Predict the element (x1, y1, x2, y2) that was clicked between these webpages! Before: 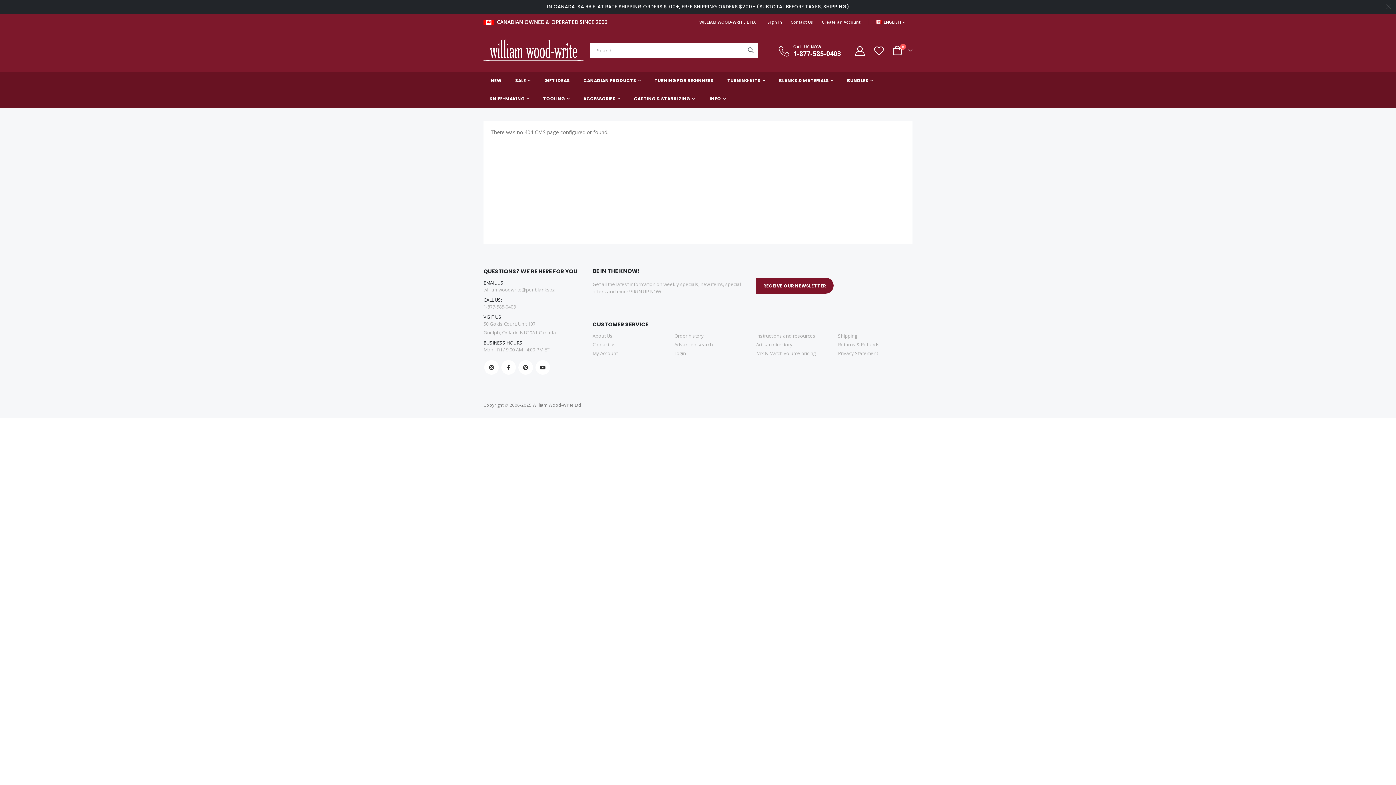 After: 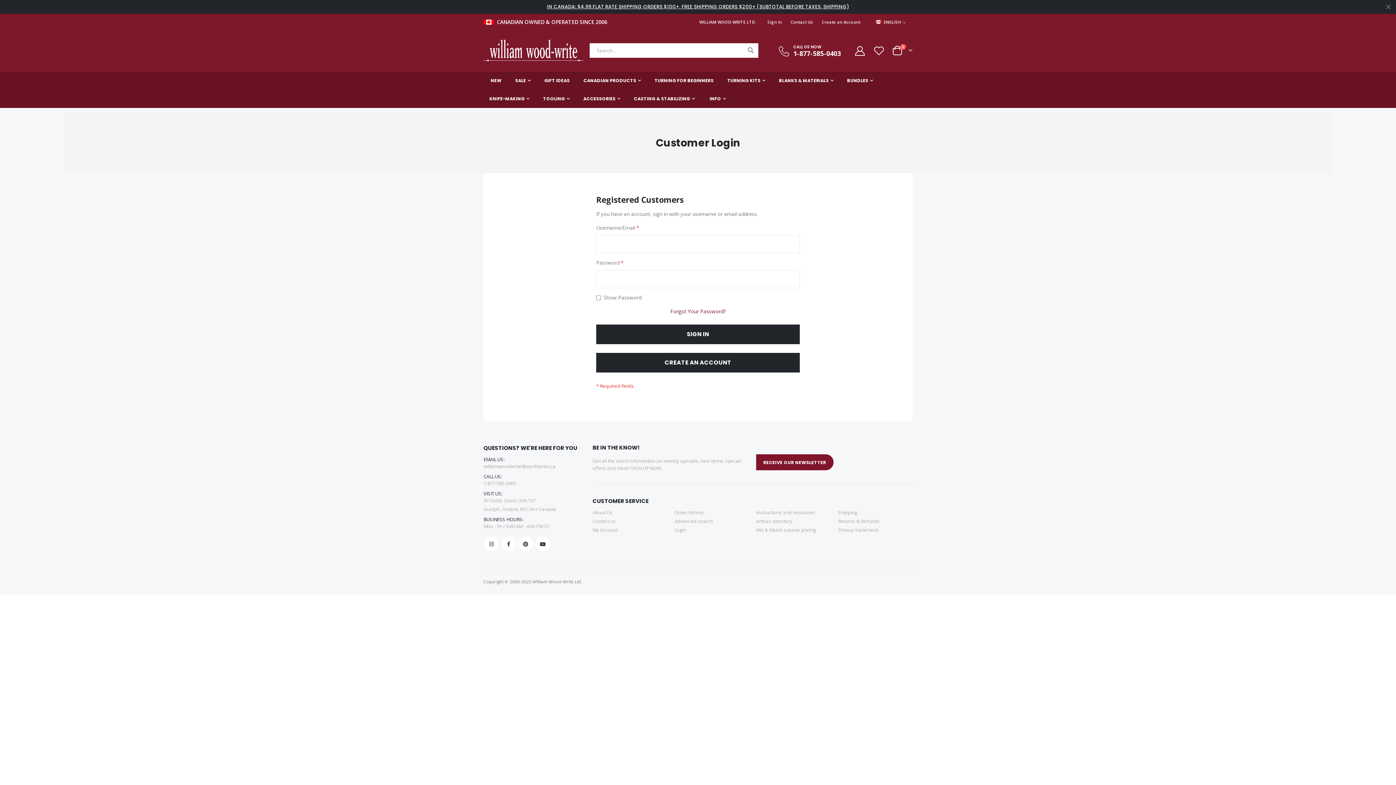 Action: bbox: (592, 350, 617, 356) label: My Account